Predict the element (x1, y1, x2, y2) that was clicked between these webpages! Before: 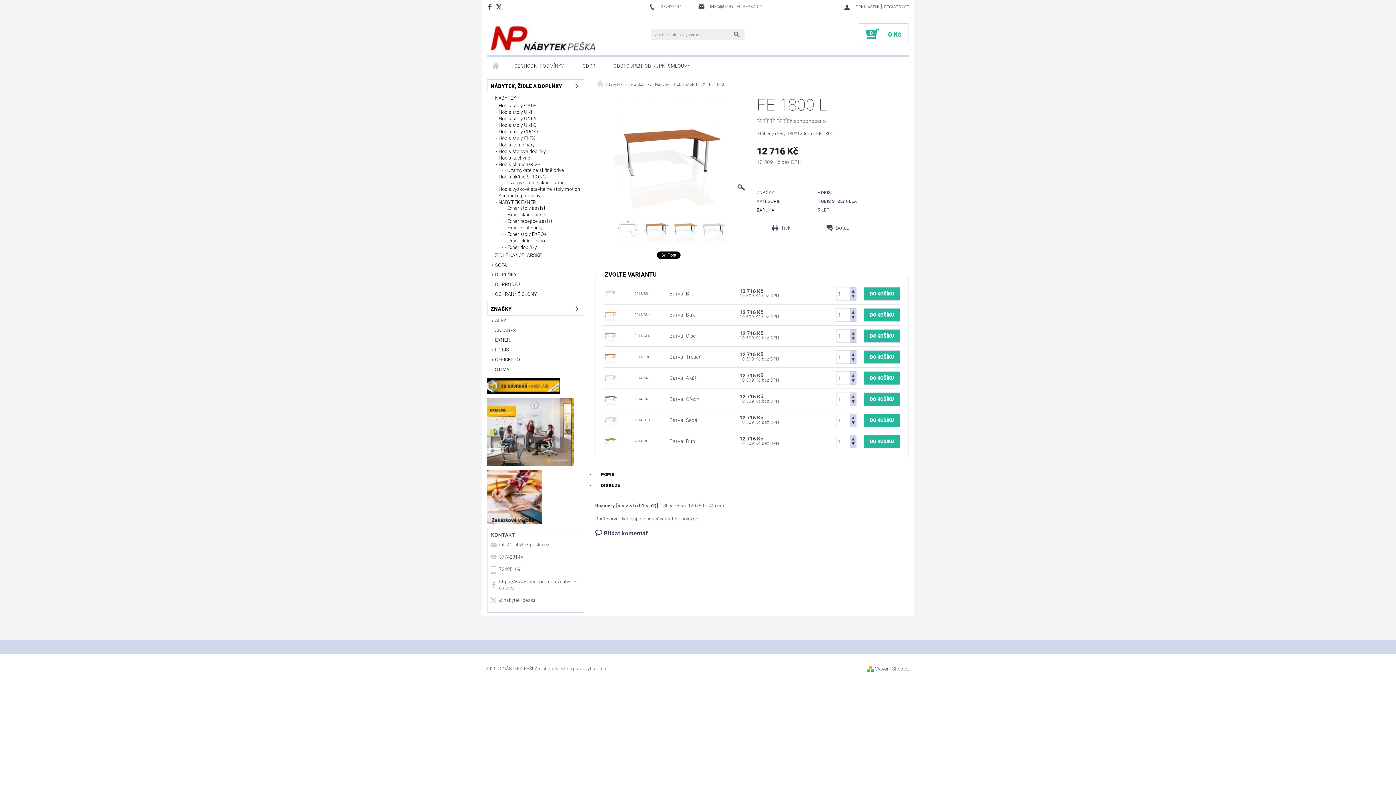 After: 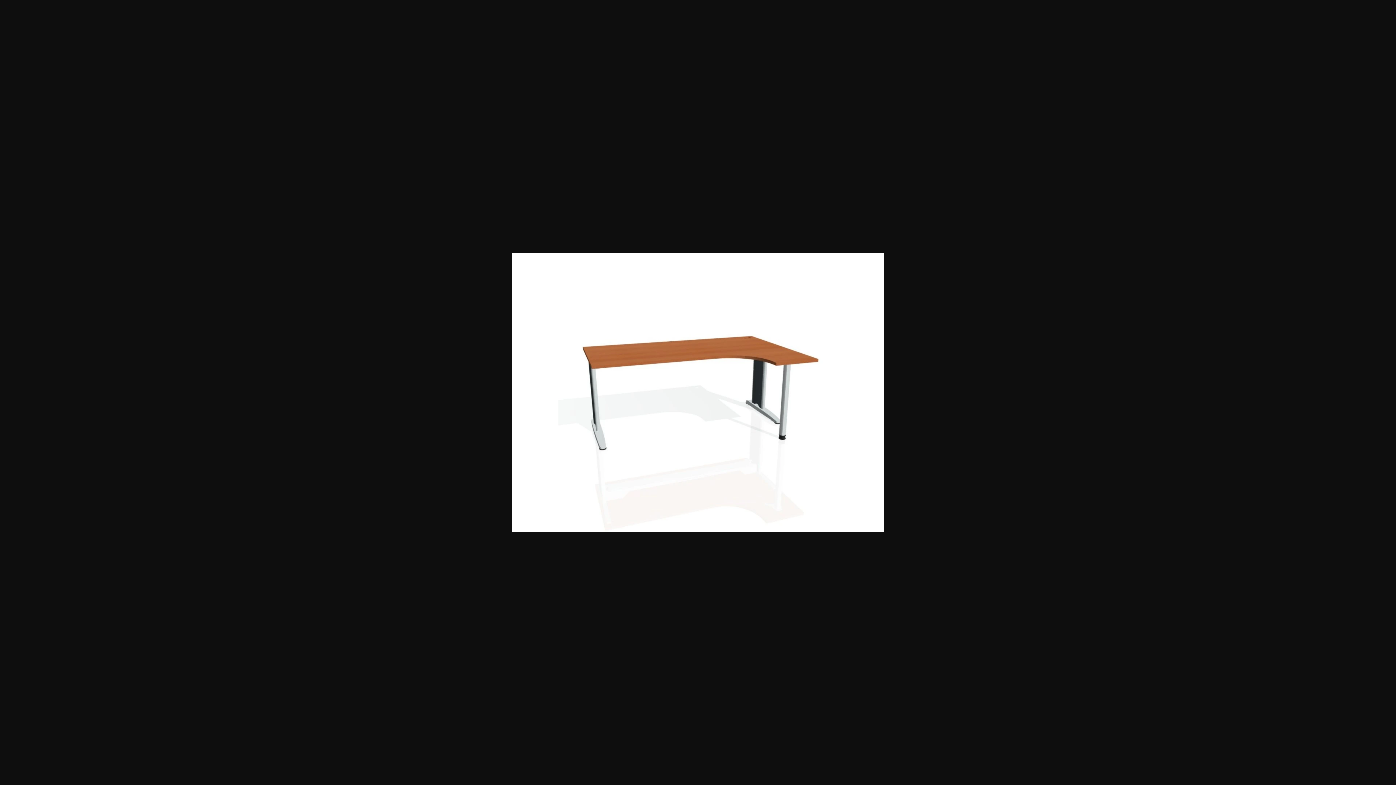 Action: bbox: (603, 353, 618, 359)